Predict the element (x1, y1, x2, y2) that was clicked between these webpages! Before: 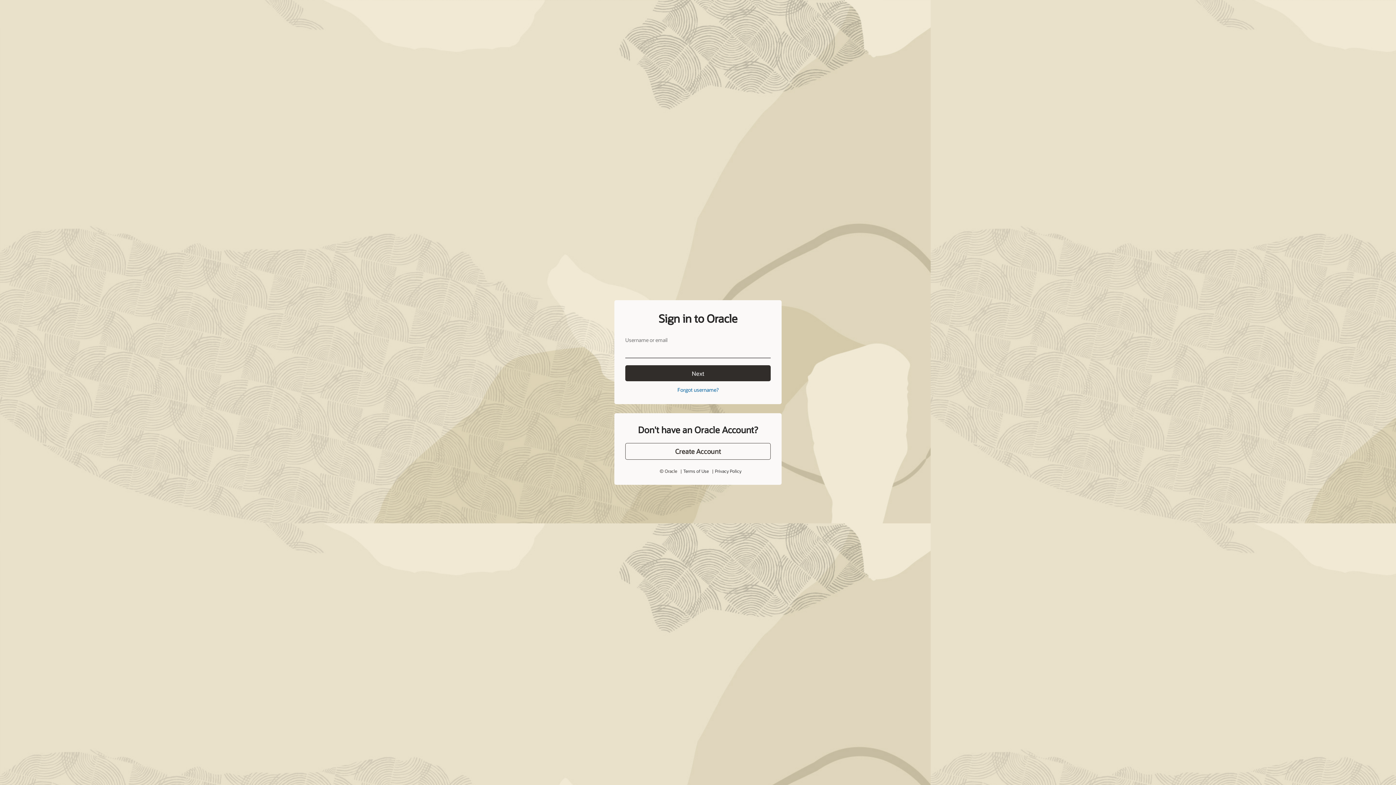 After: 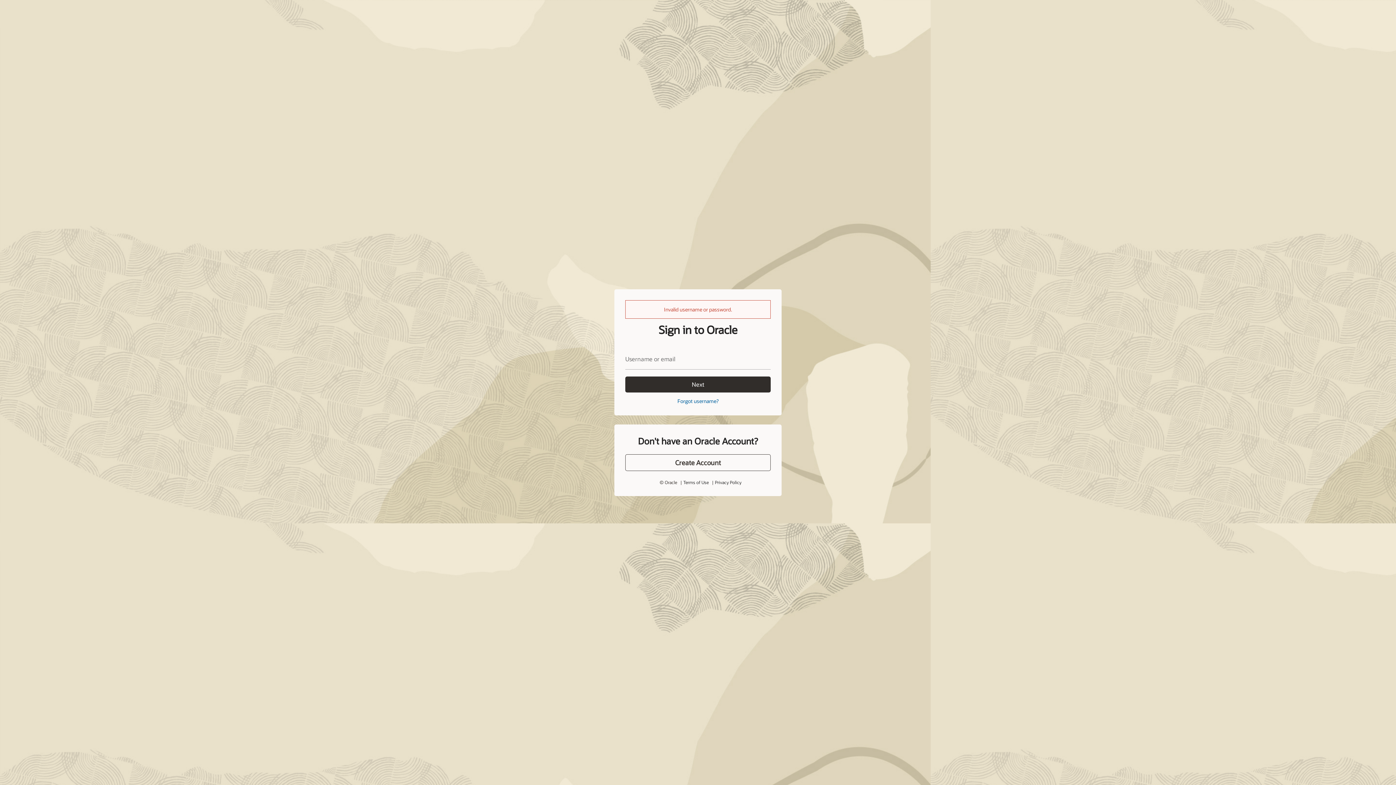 Action: bbox: (625, 365, 770, 381) label: Next